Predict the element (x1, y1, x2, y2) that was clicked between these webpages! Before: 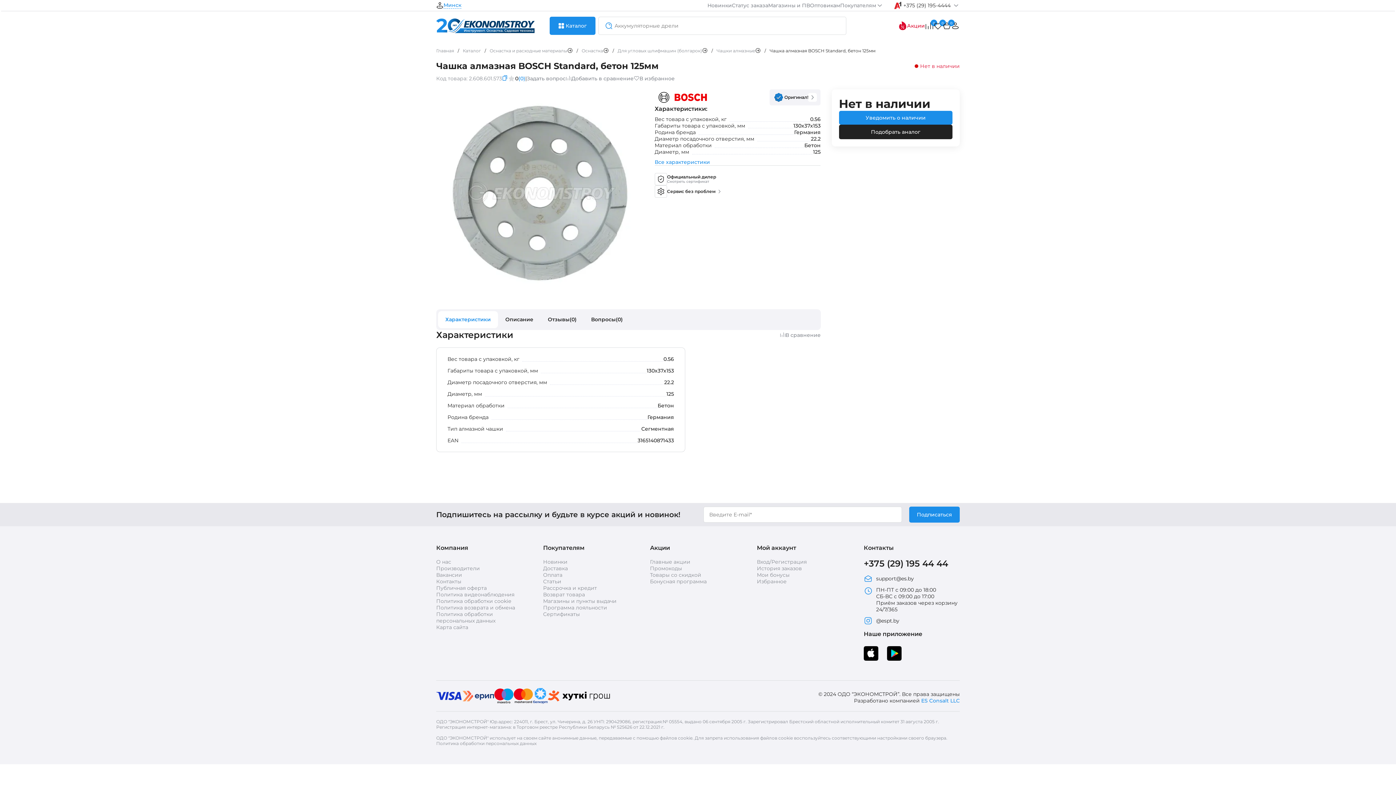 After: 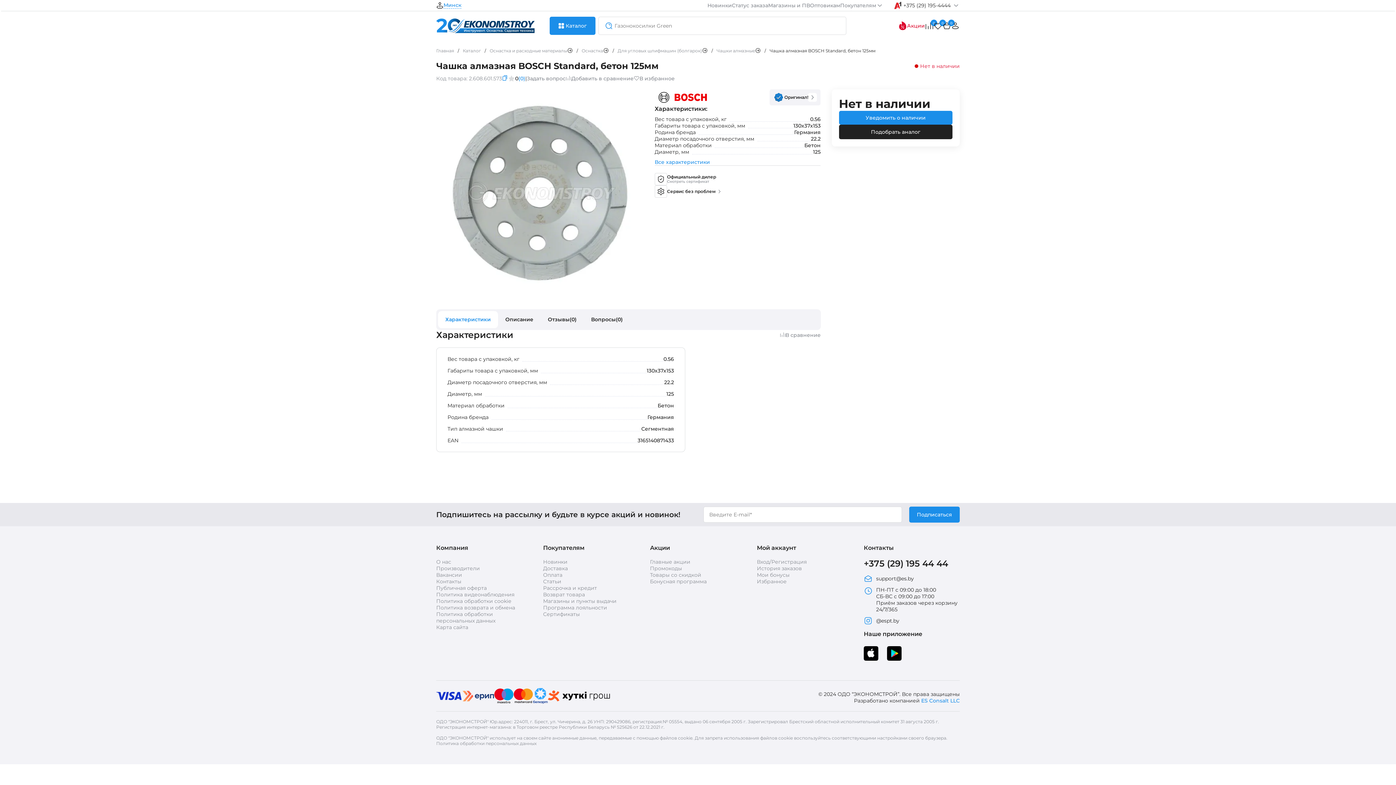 Action: bbox: (887, 645, 901, 662)